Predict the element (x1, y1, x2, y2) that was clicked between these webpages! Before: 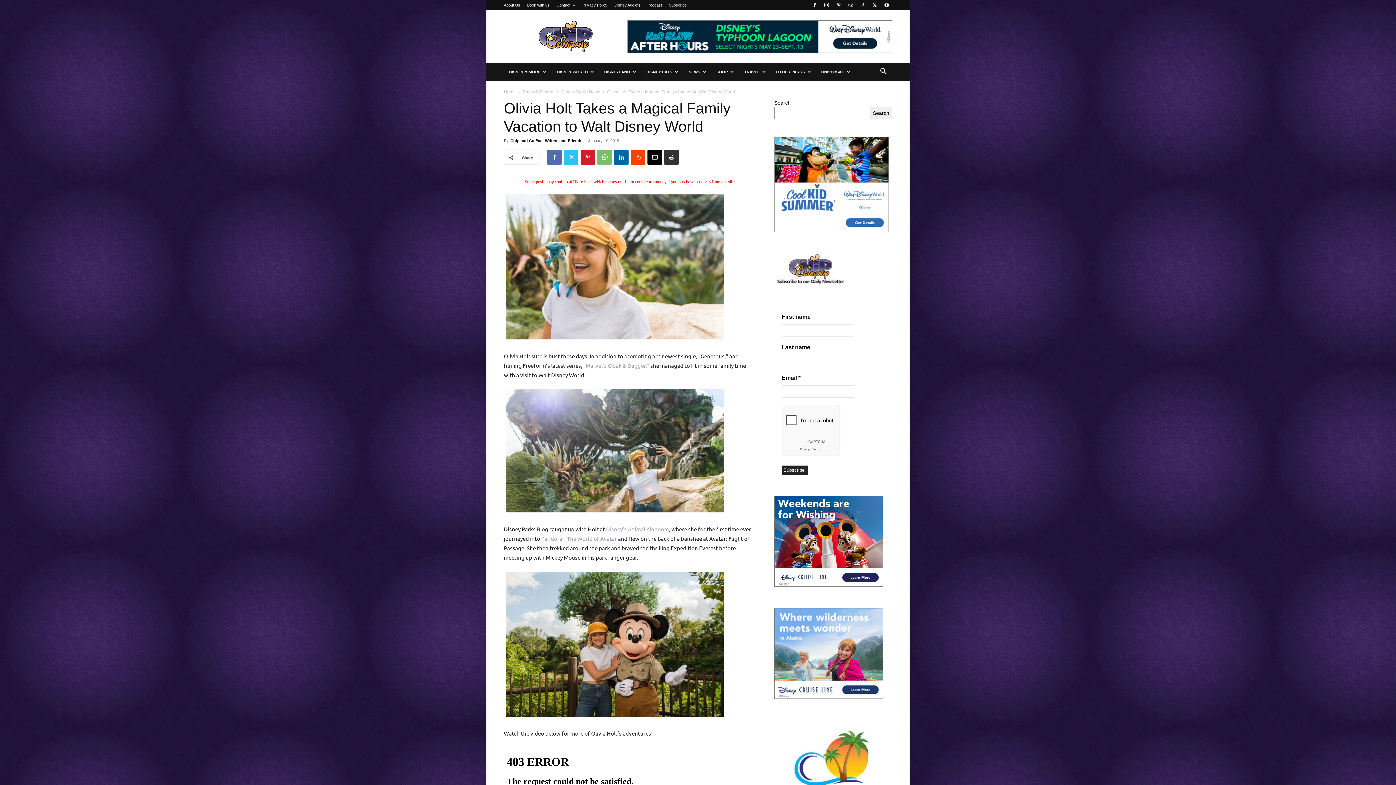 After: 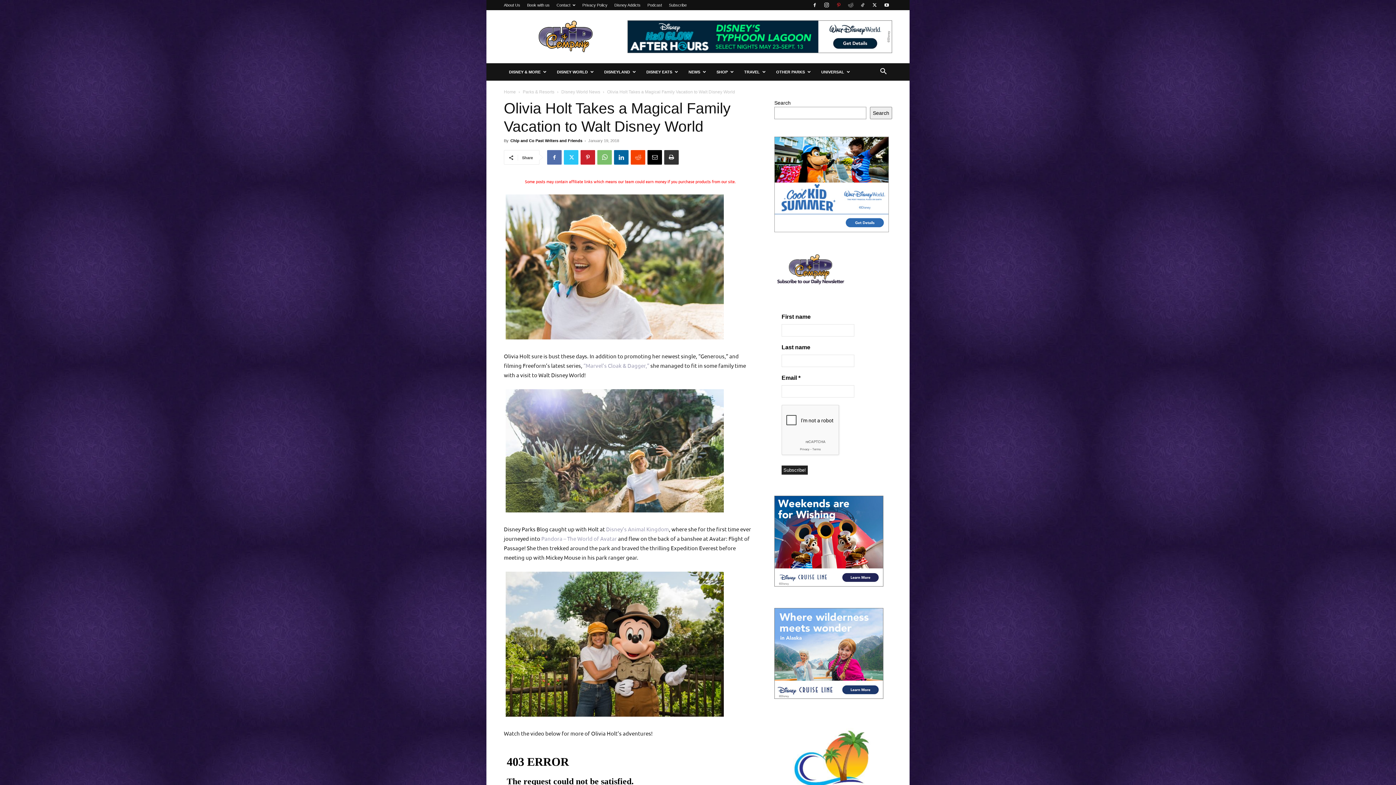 Action: bbox: (833, 0, 844, 10)